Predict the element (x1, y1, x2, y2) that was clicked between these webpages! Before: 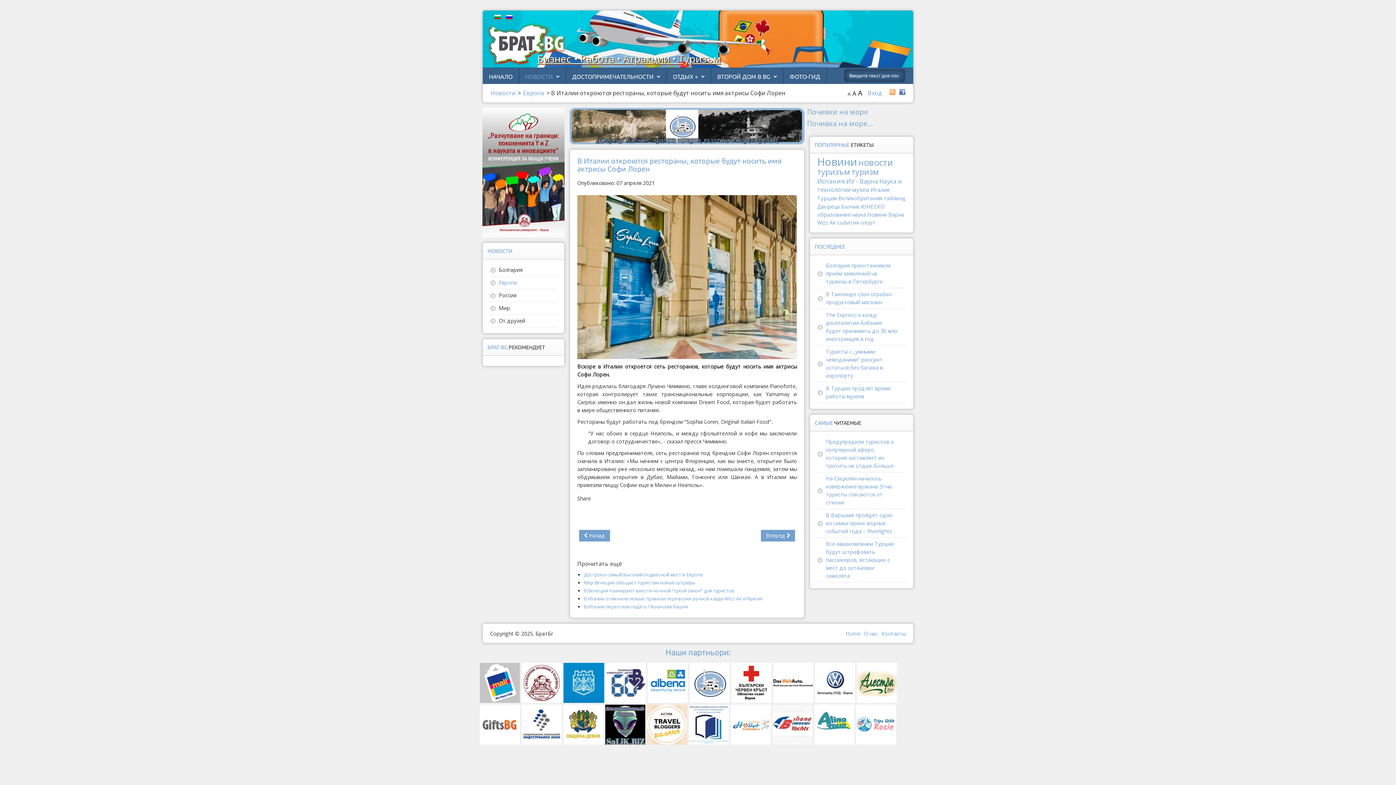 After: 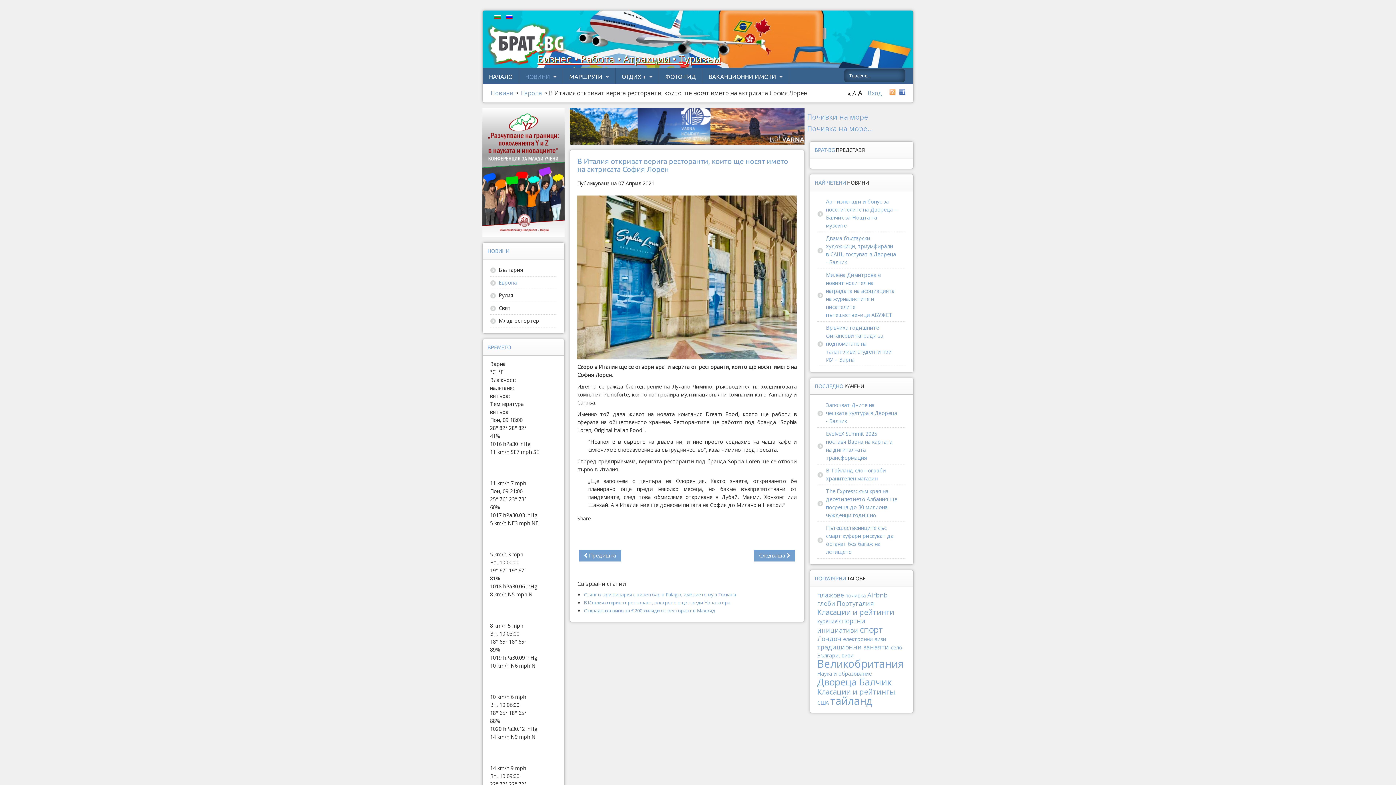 Action: label:   bbox: (494, 12, 502, 20)